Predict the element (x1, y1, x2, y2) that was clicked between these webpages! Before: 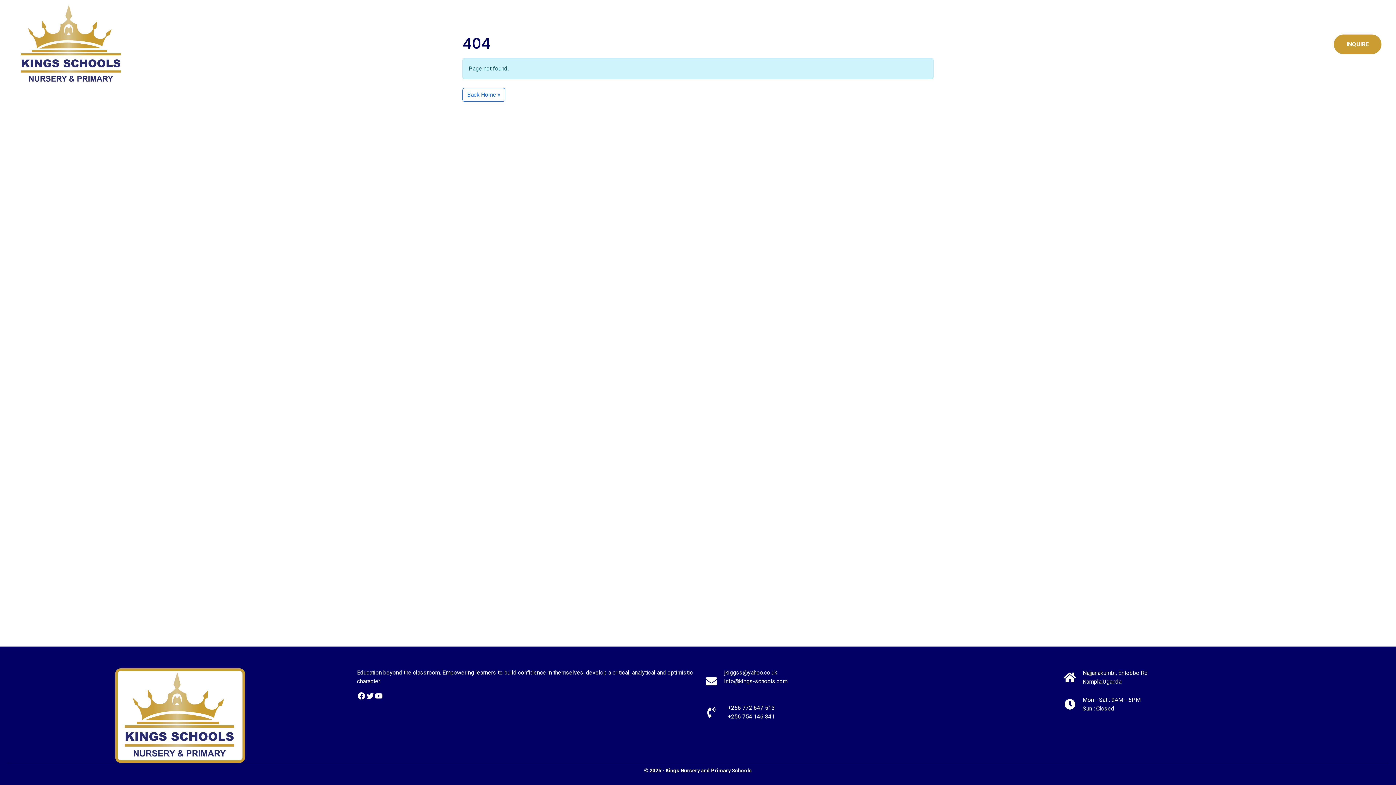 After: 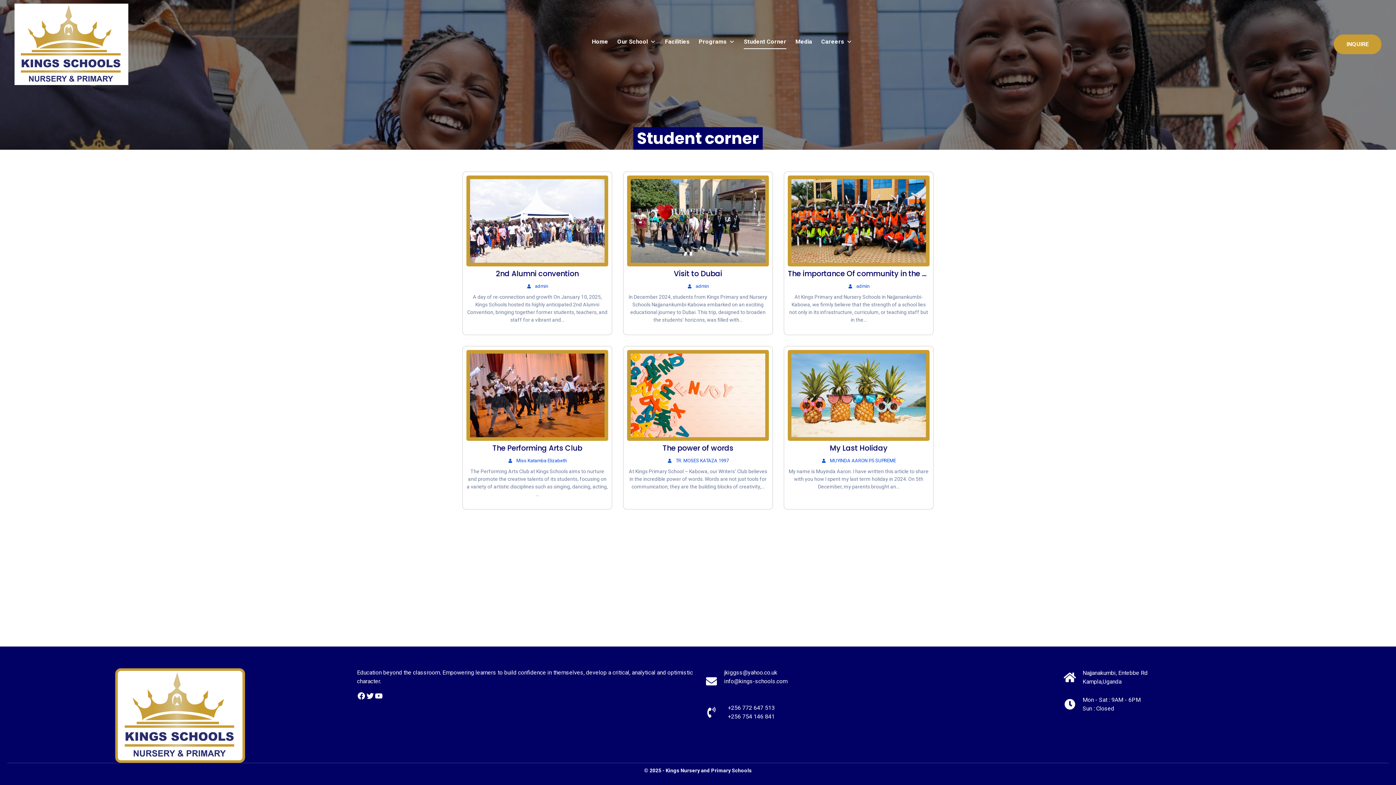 Action: bbox: (744, 34, 786, 49) label: Student Corner